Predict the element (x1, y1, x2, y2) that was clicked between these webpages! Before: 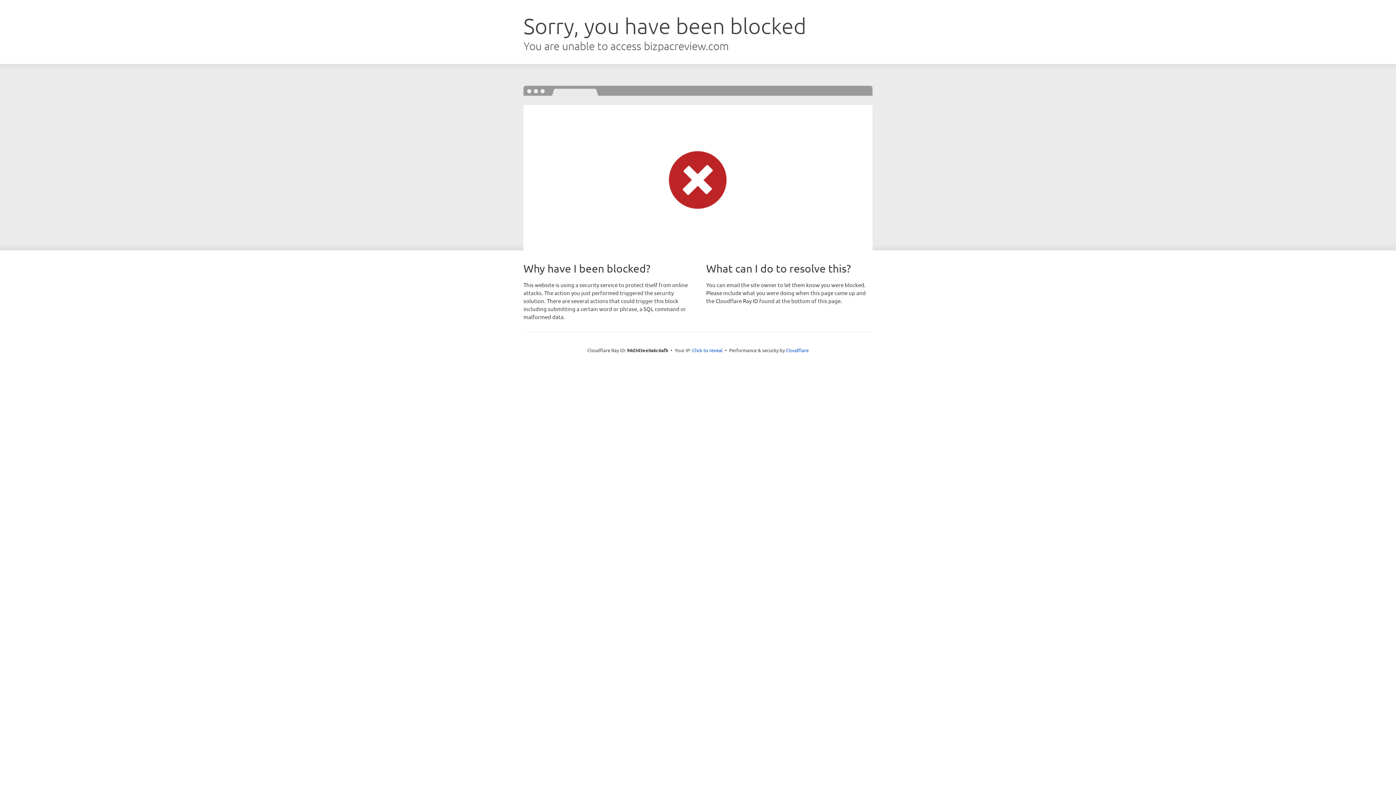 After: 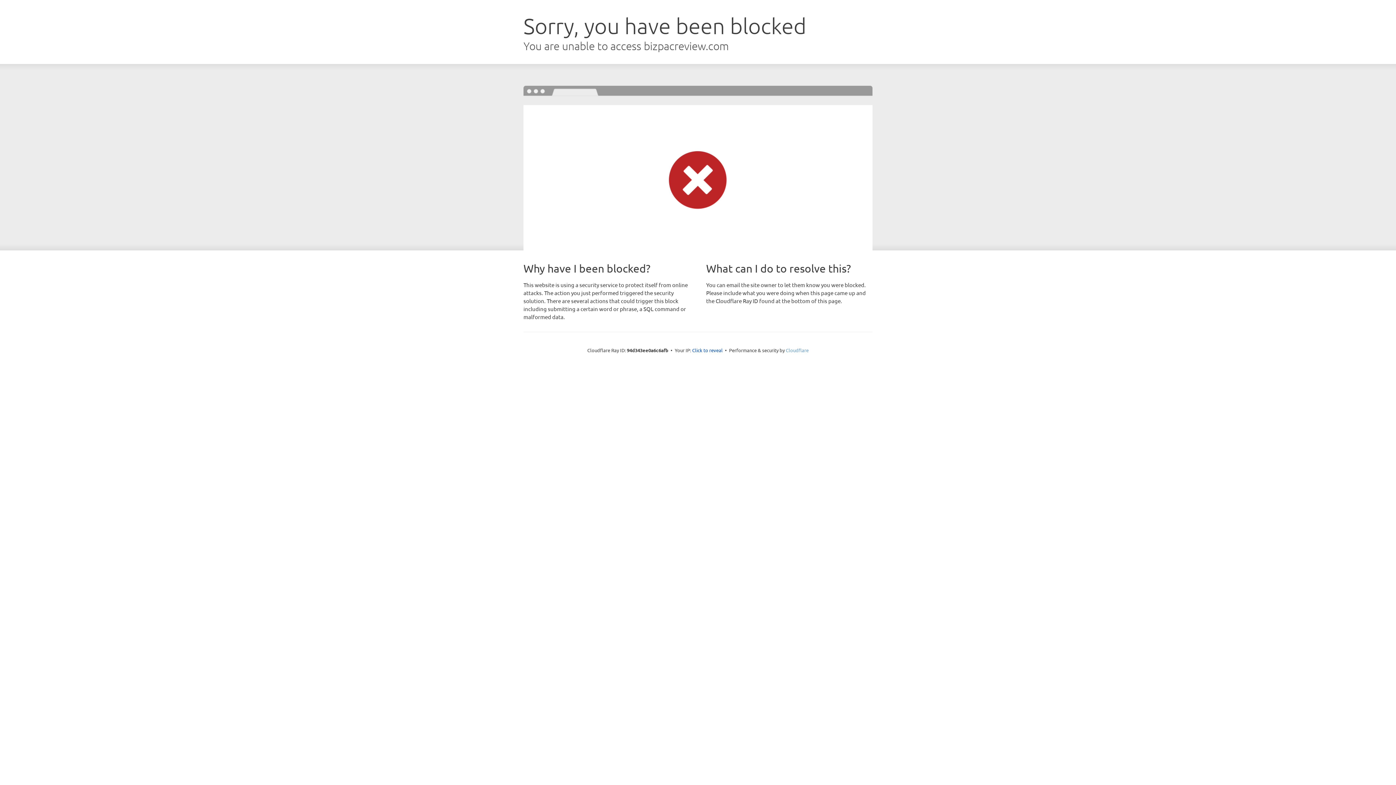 Action: bbox: (786, 347, 808, 353) label: Cloudflare